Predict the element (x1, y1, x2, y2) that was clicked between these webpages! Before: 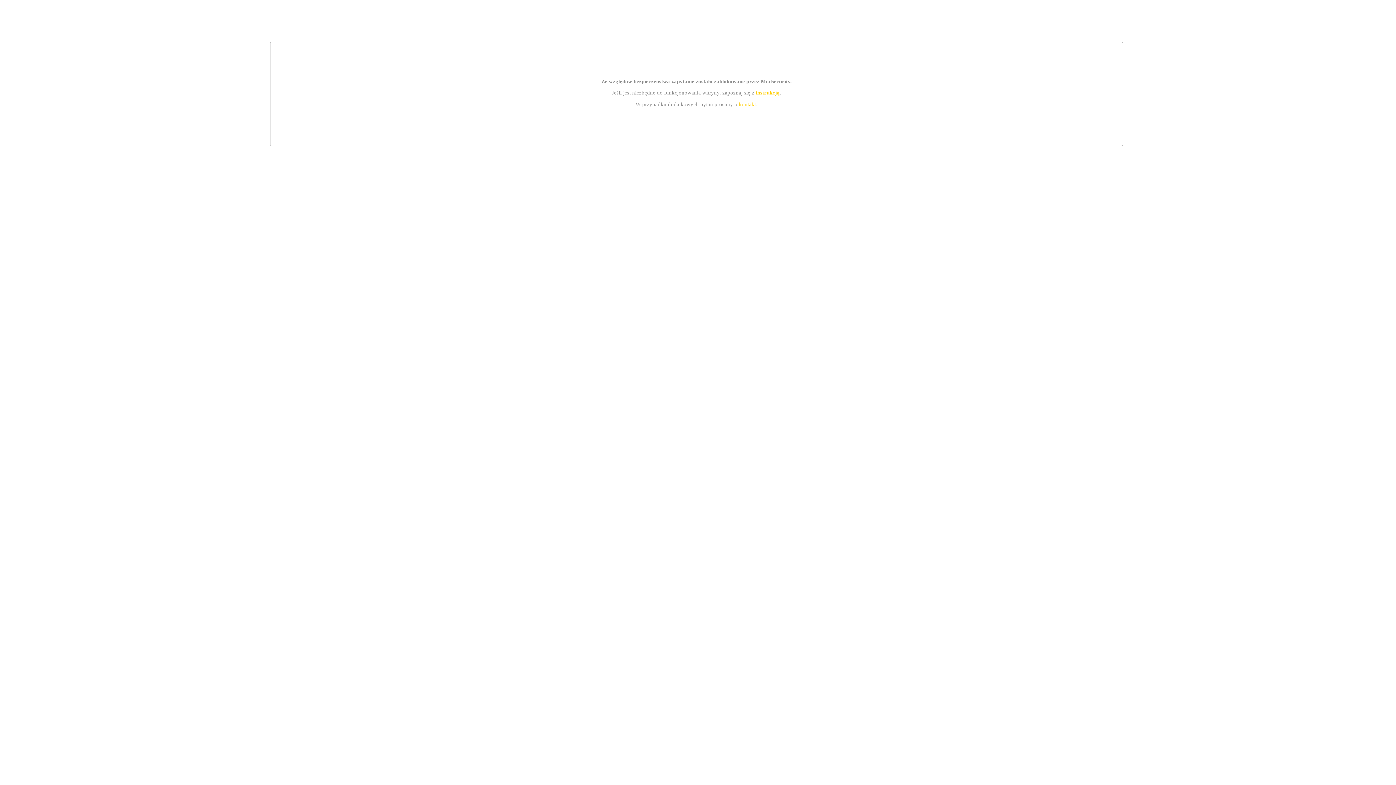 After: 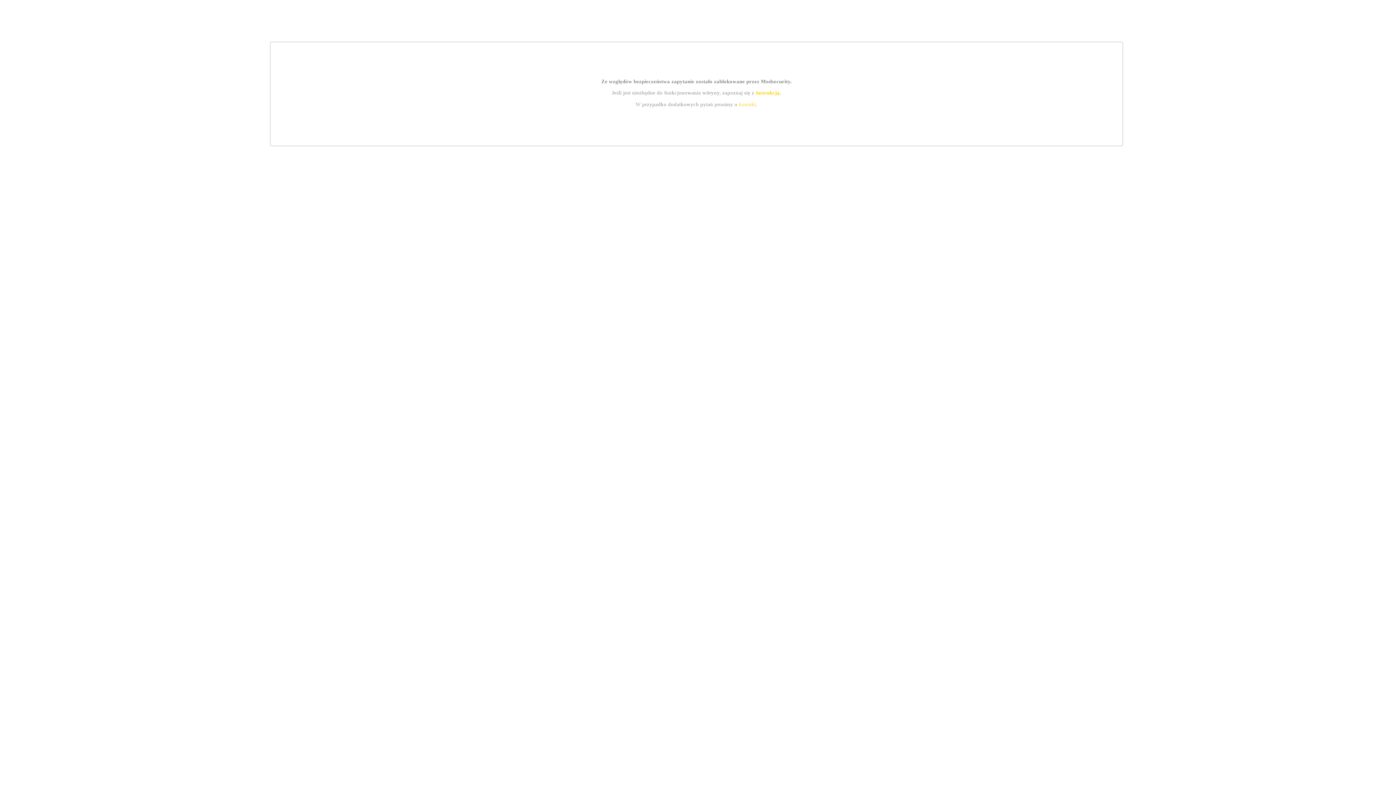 Action: label: kontakt bbox: (739, 101, 756, 107)